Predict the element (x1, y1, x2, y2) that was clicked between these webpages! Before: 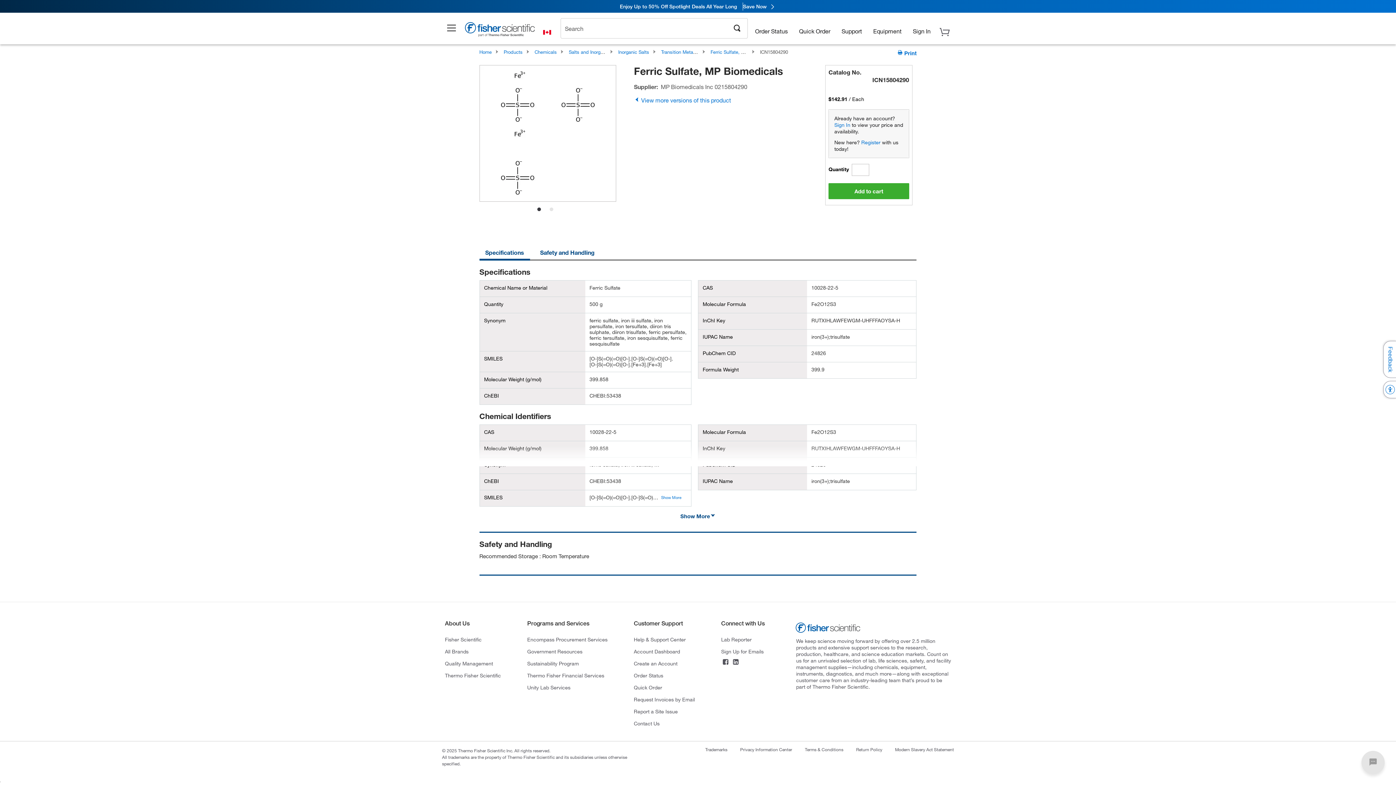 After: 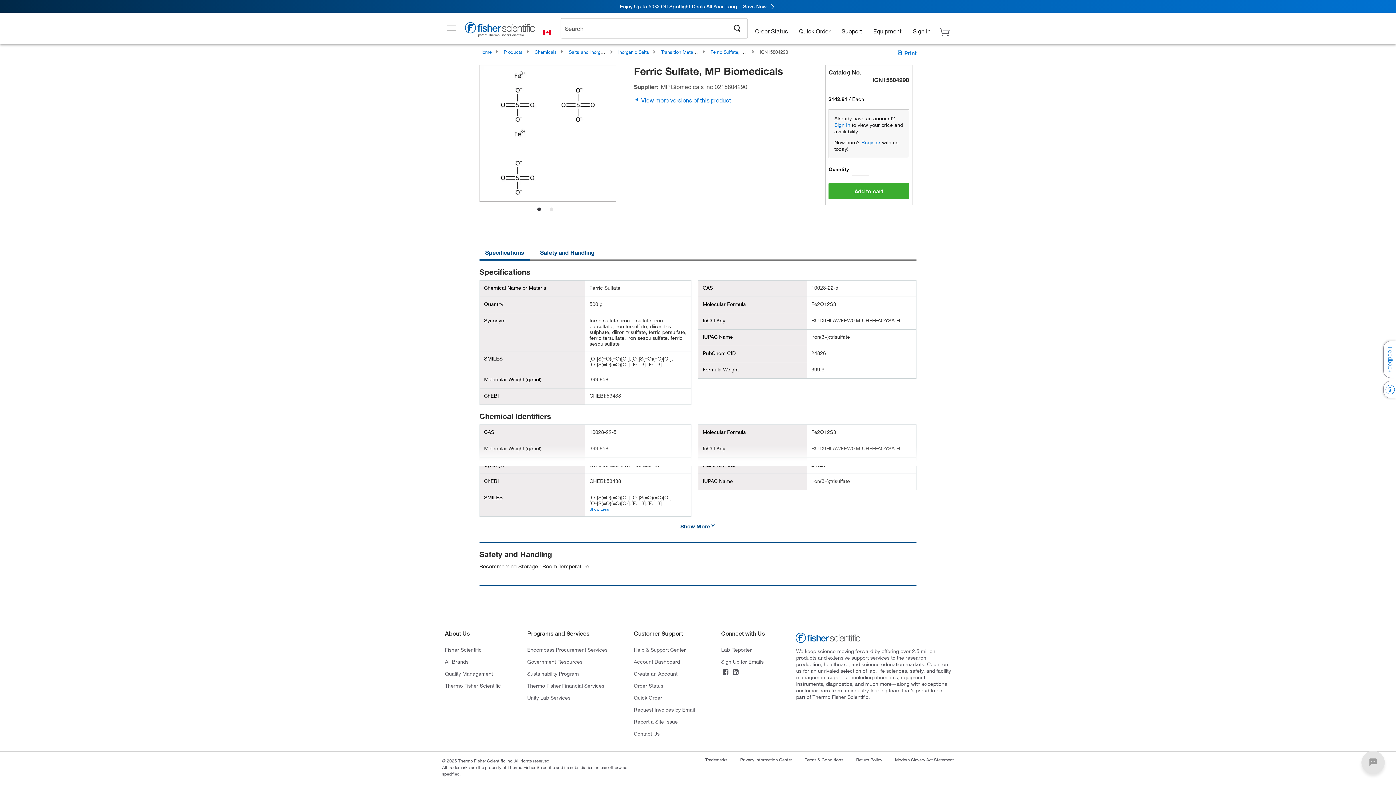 Action: label: Show More bbox: (659, 494, 681, 500)